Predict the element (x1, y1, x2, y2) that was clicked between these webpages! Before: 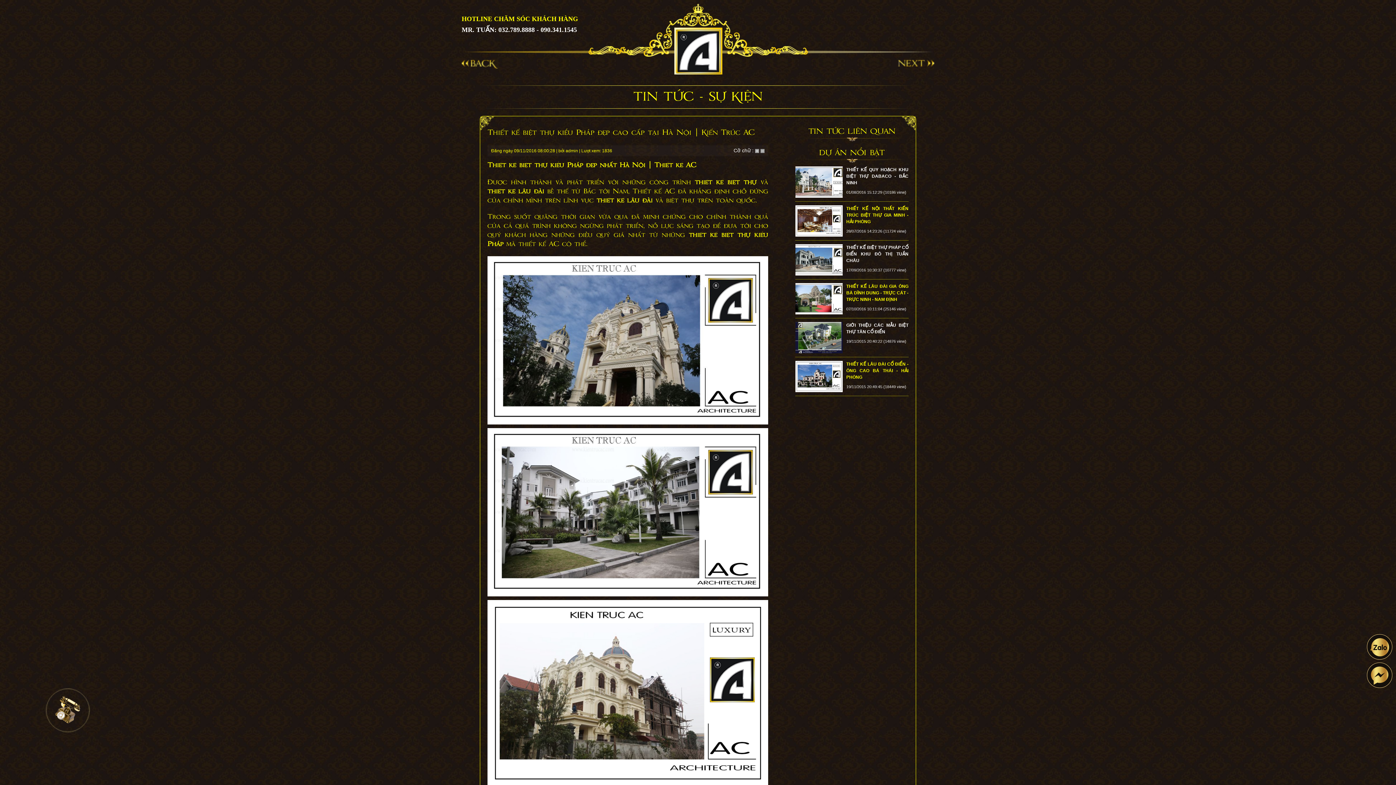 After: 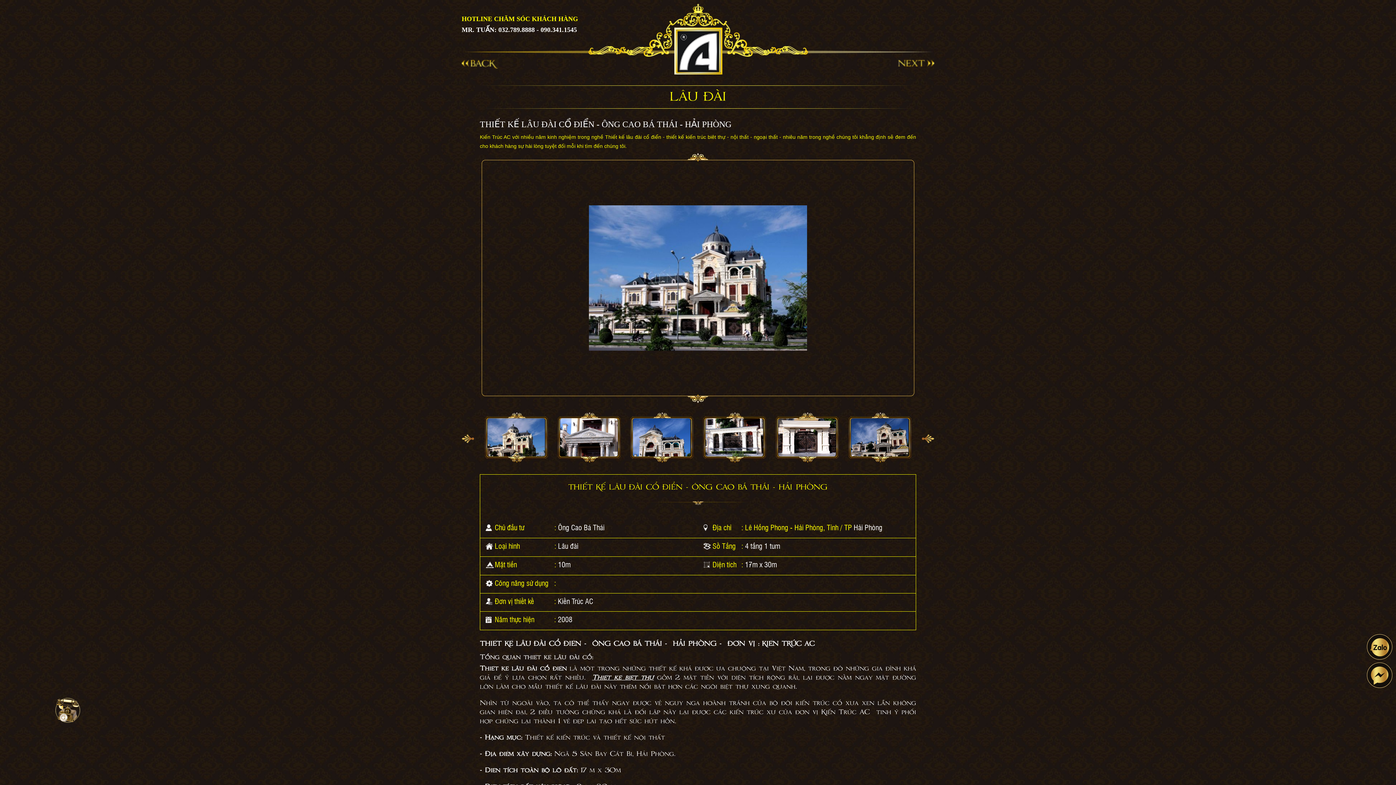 Action: label: THIẾT KẾ LÂU ĐÀI CỔ ĐIỂN - ÔNG CAO BÁ THÁI - HẢI PHÒNG bbox: (795, 361, 908, 380)